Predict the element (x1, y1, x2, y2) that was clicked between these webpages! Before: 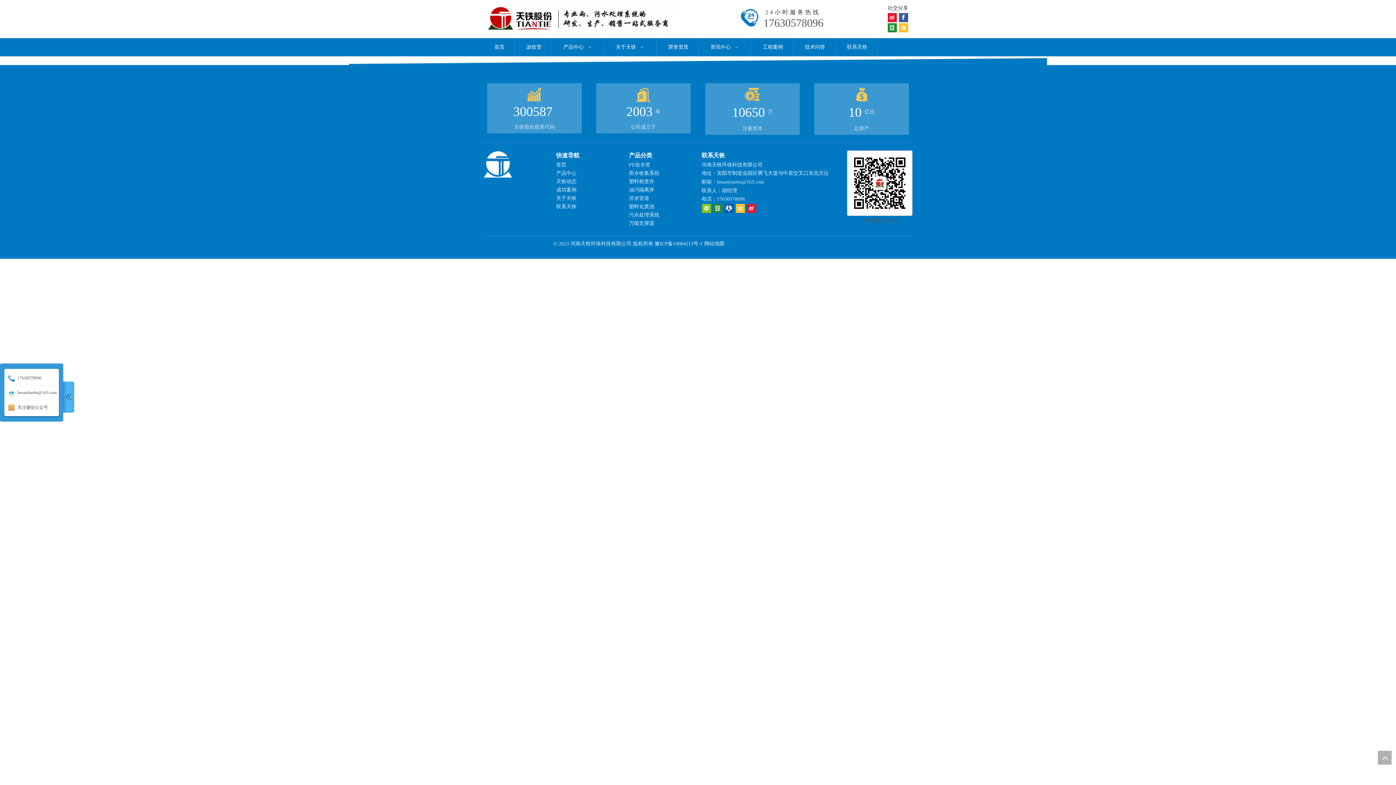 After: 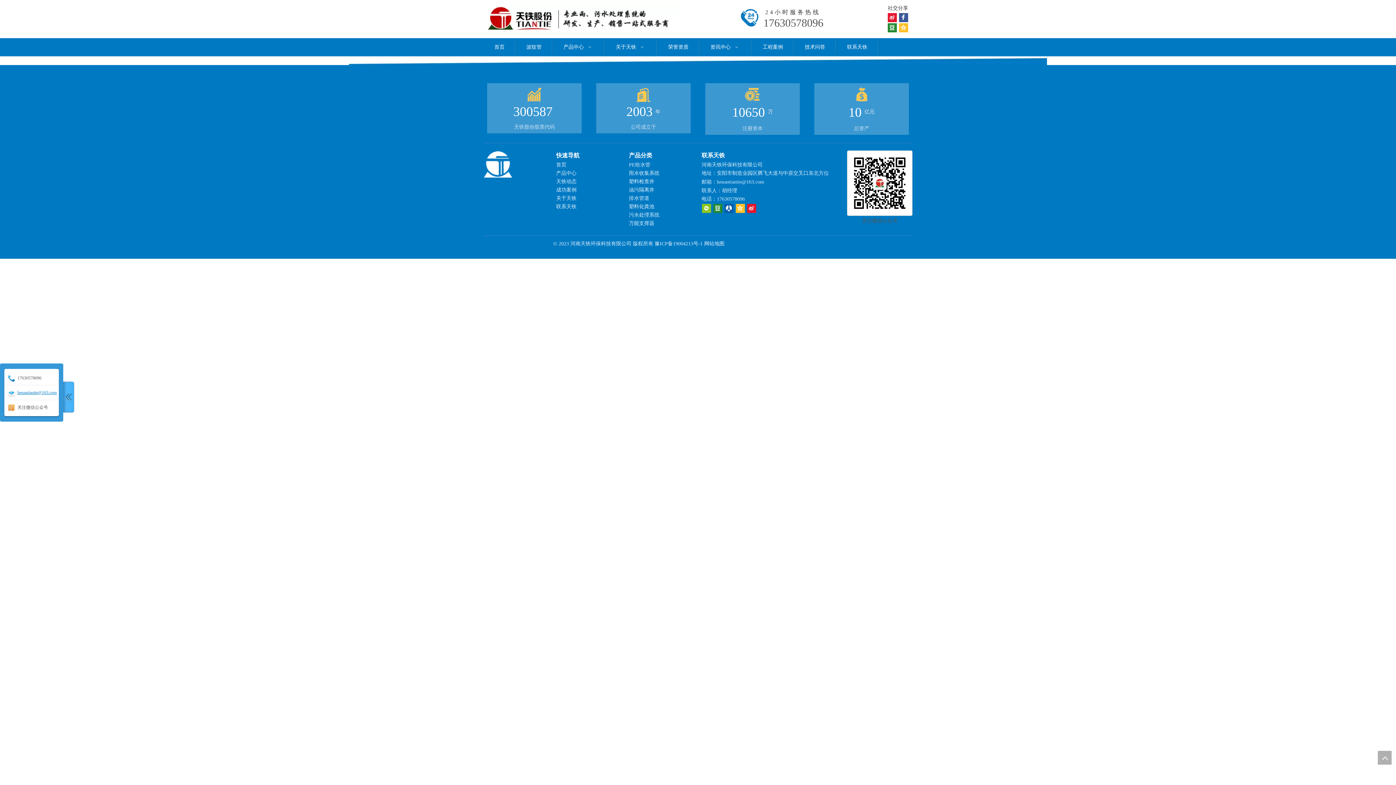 Action: label: henantiantie@163.com bbox: (8, 390, 56, 395)